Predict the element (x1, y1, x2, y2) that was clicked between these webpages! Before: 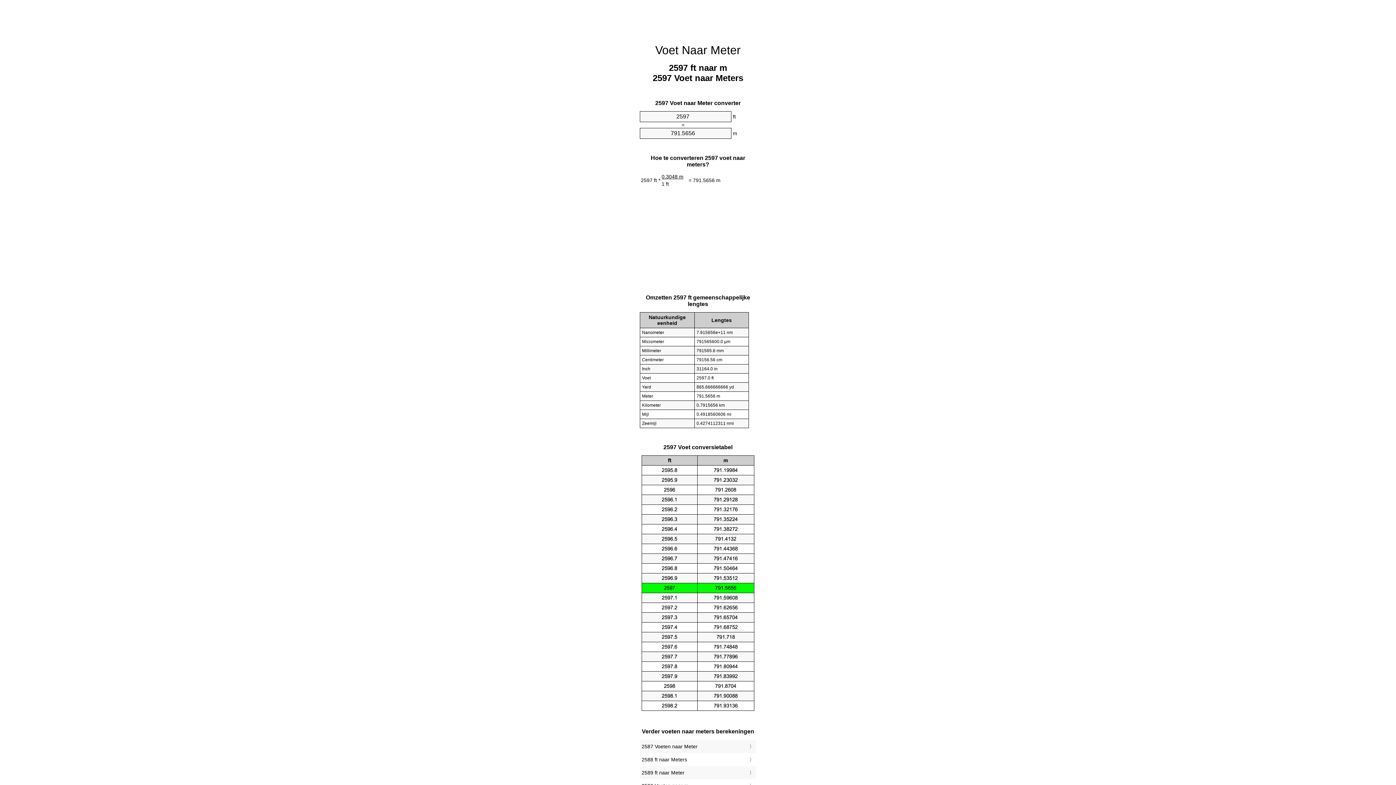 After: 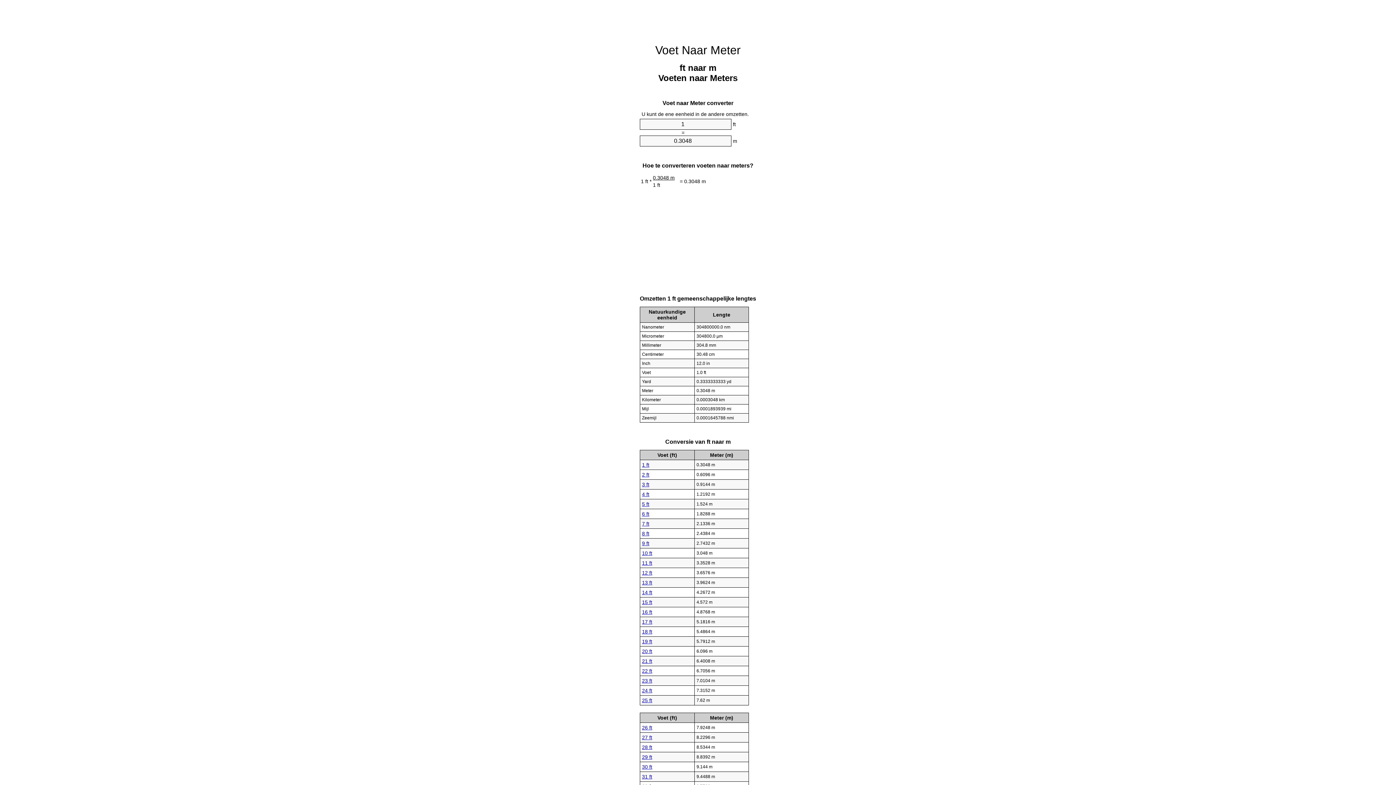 Action: label: Voet Naar Meter bbox: (655, 43, 740, 56)